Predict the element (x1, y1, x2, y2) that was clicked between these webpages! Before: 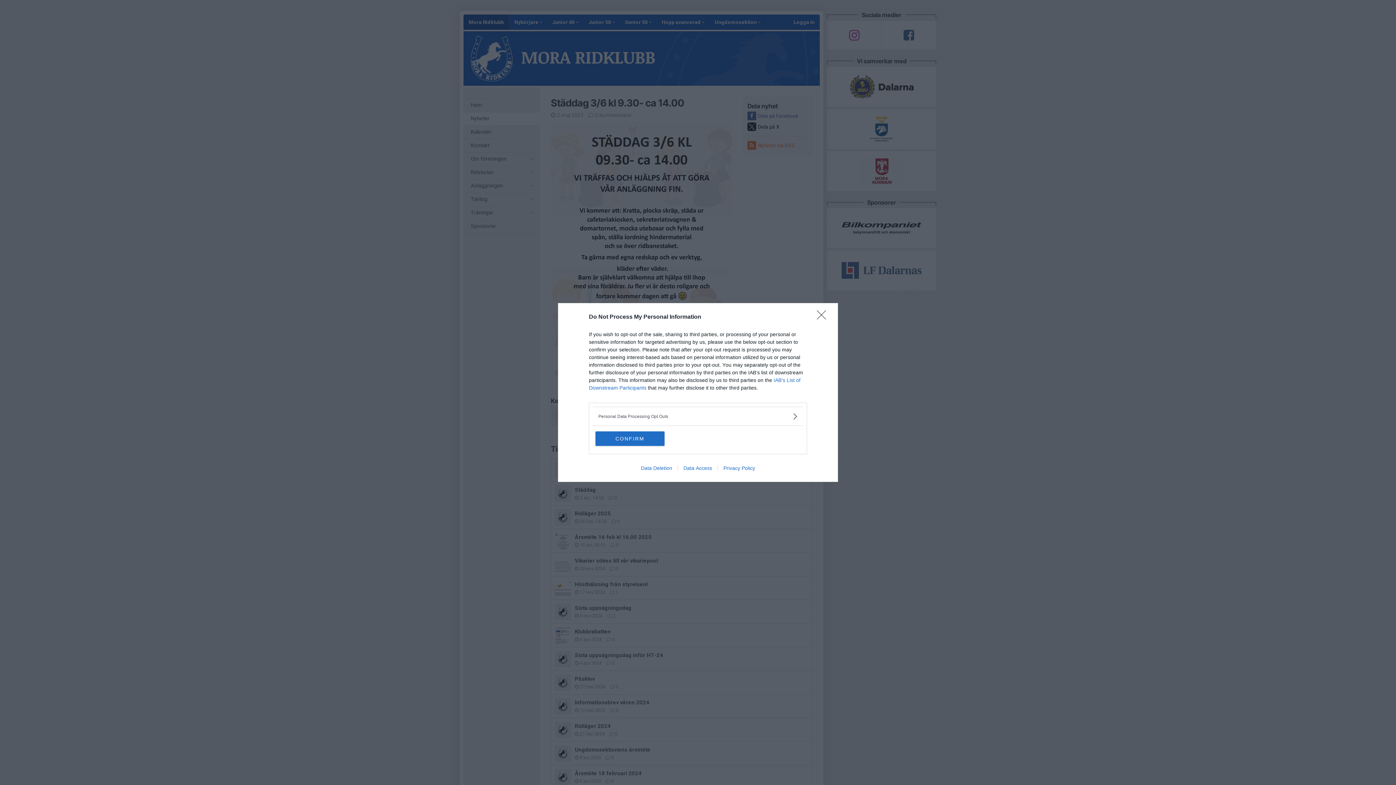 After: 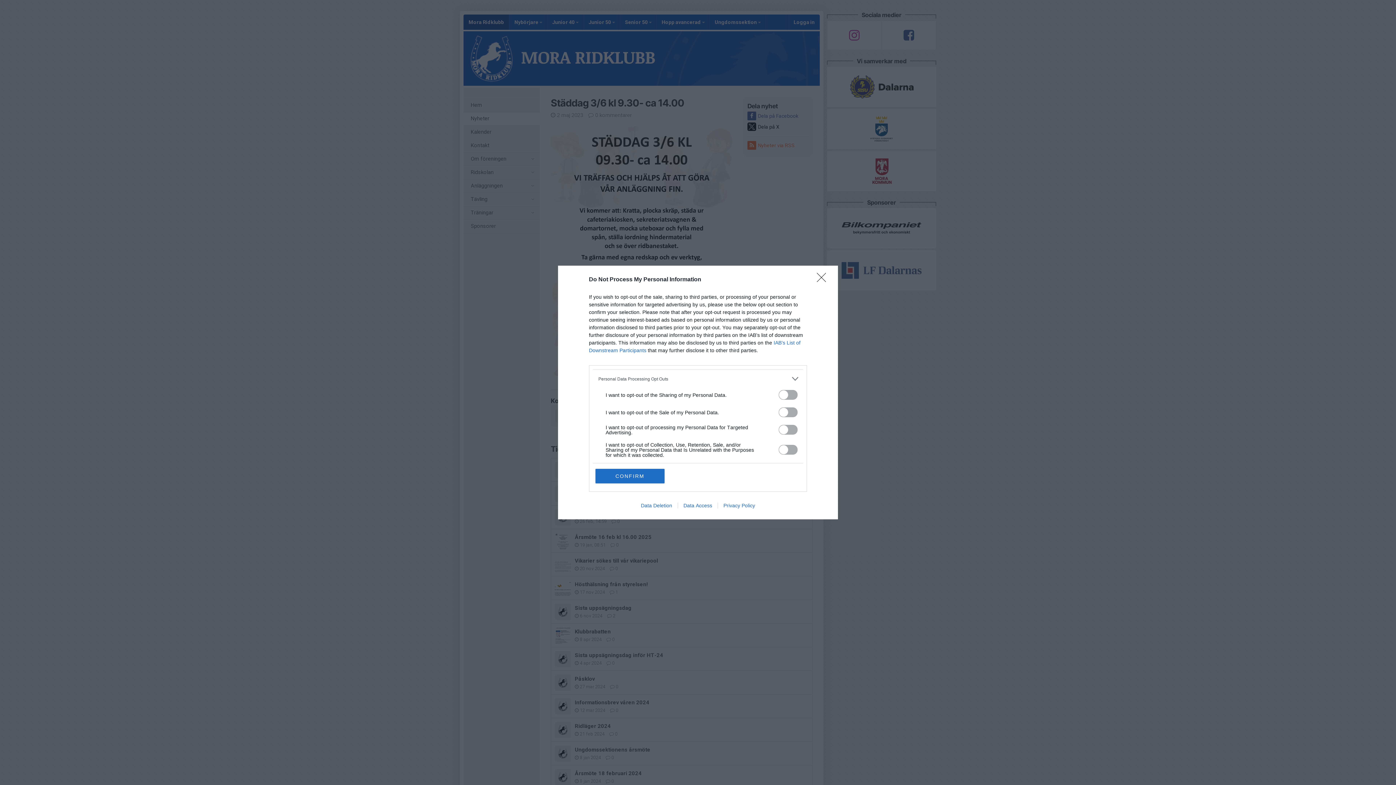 Action: bbox: (598, 412, 797, 420) label: Opt-Outs